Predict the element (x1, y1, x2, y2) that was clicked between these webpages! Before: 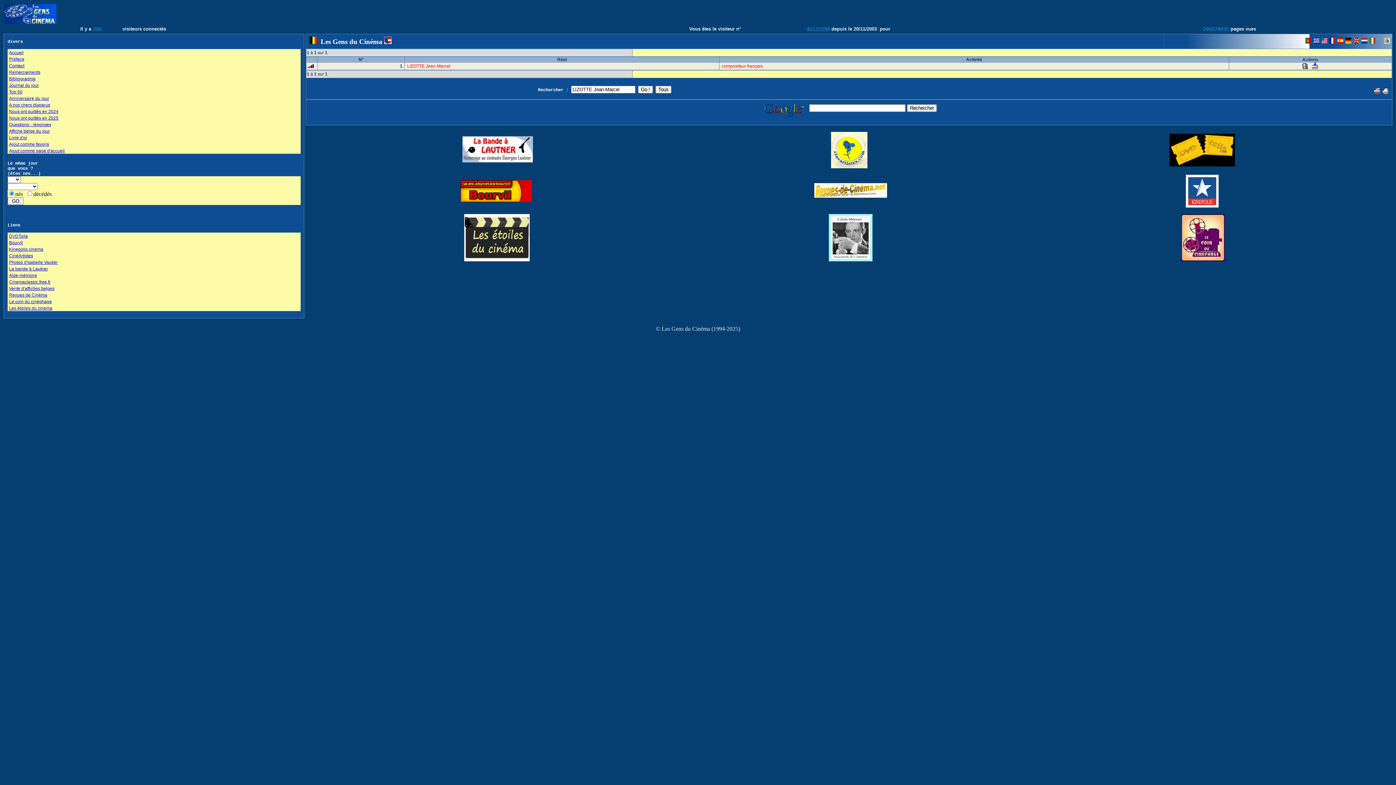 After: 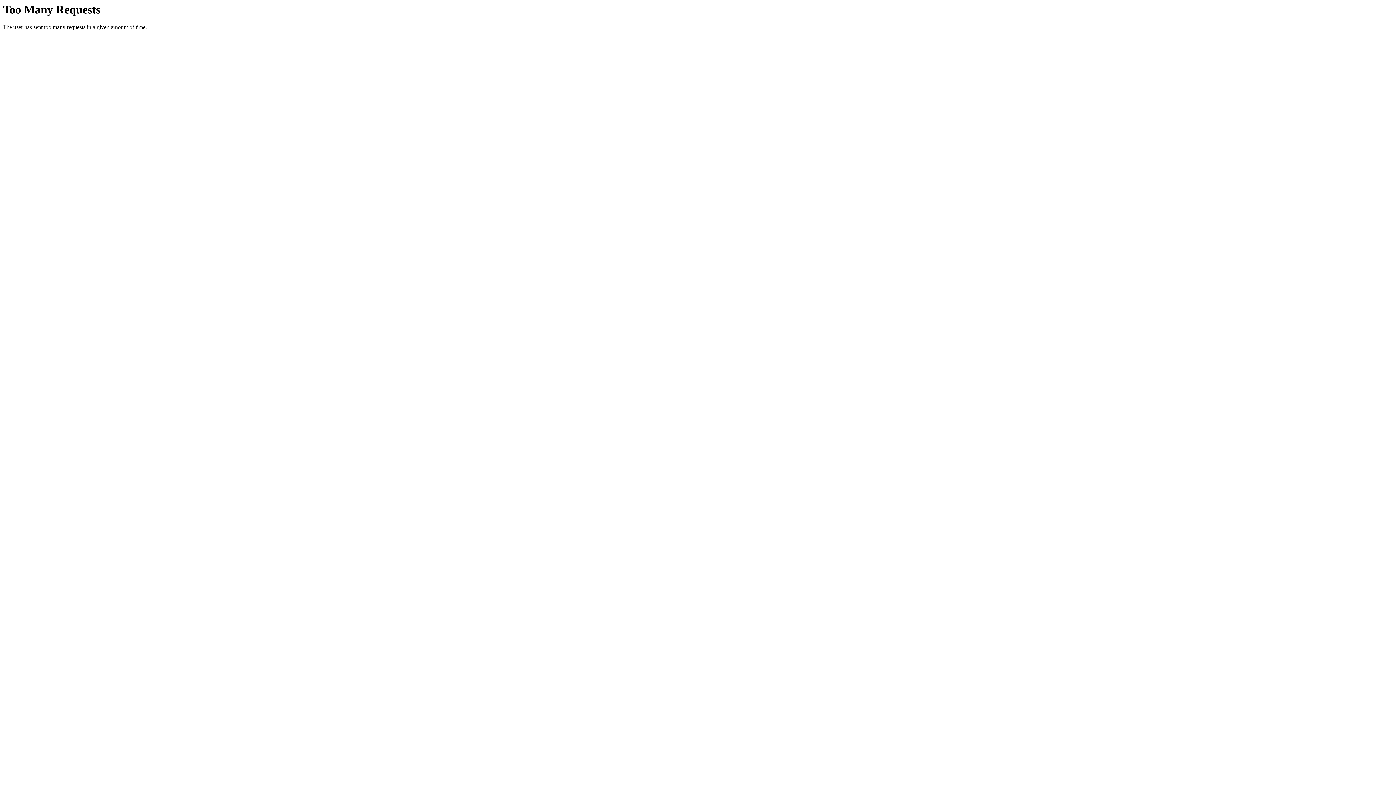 Action: label: <> bbox: (1178, 257, 1227, 262)